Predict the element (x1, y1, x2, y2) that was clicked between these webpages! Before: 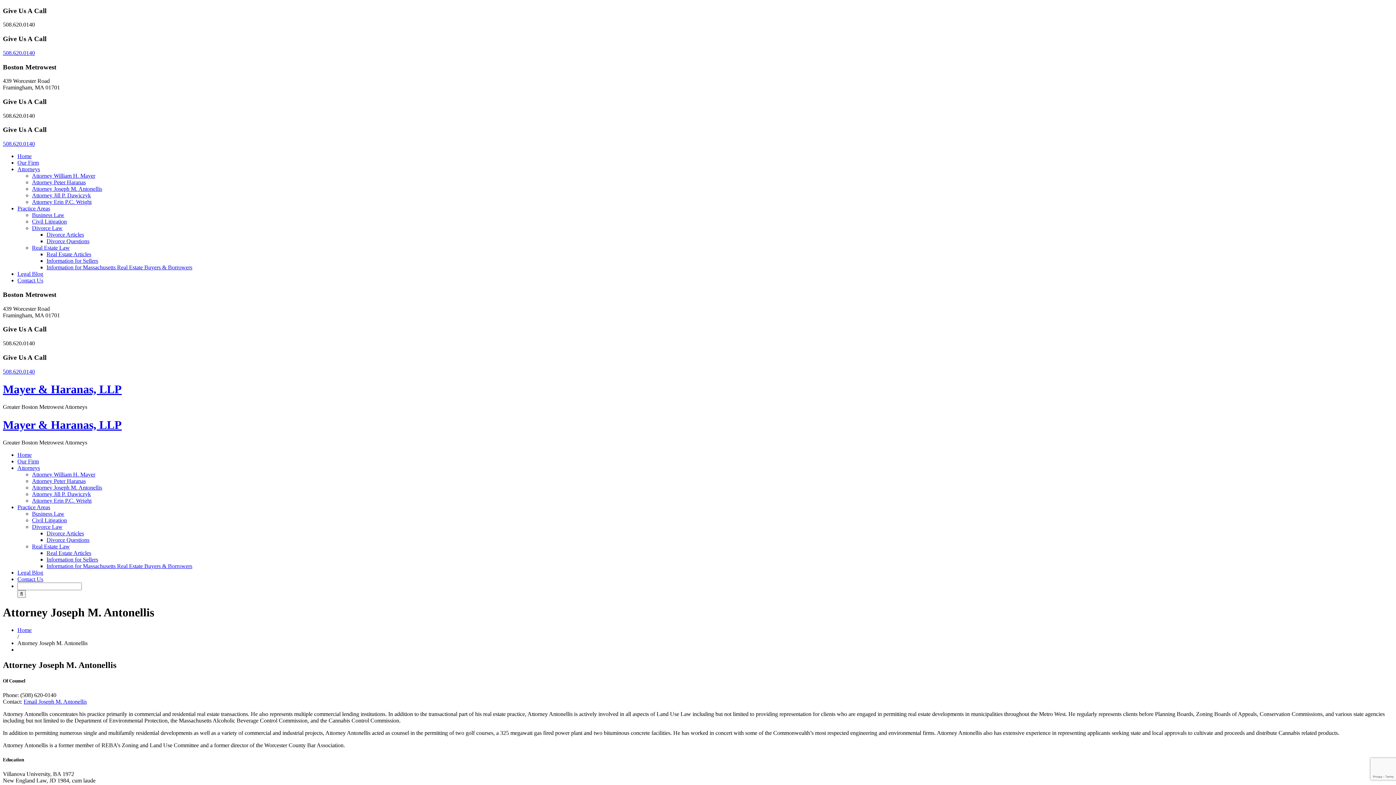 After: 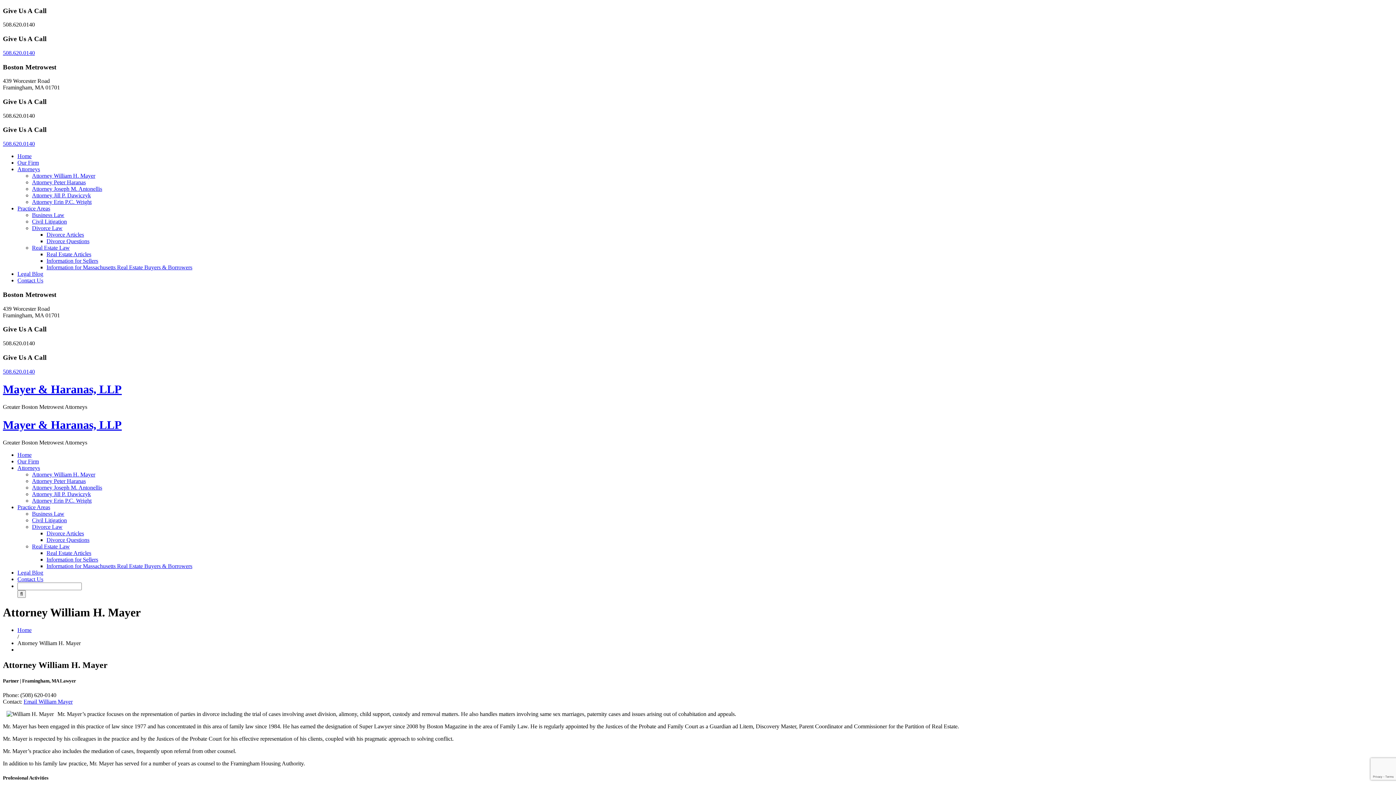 Action: label: Attorney William H. Mayer bbox: (32, 471, 95, 477)